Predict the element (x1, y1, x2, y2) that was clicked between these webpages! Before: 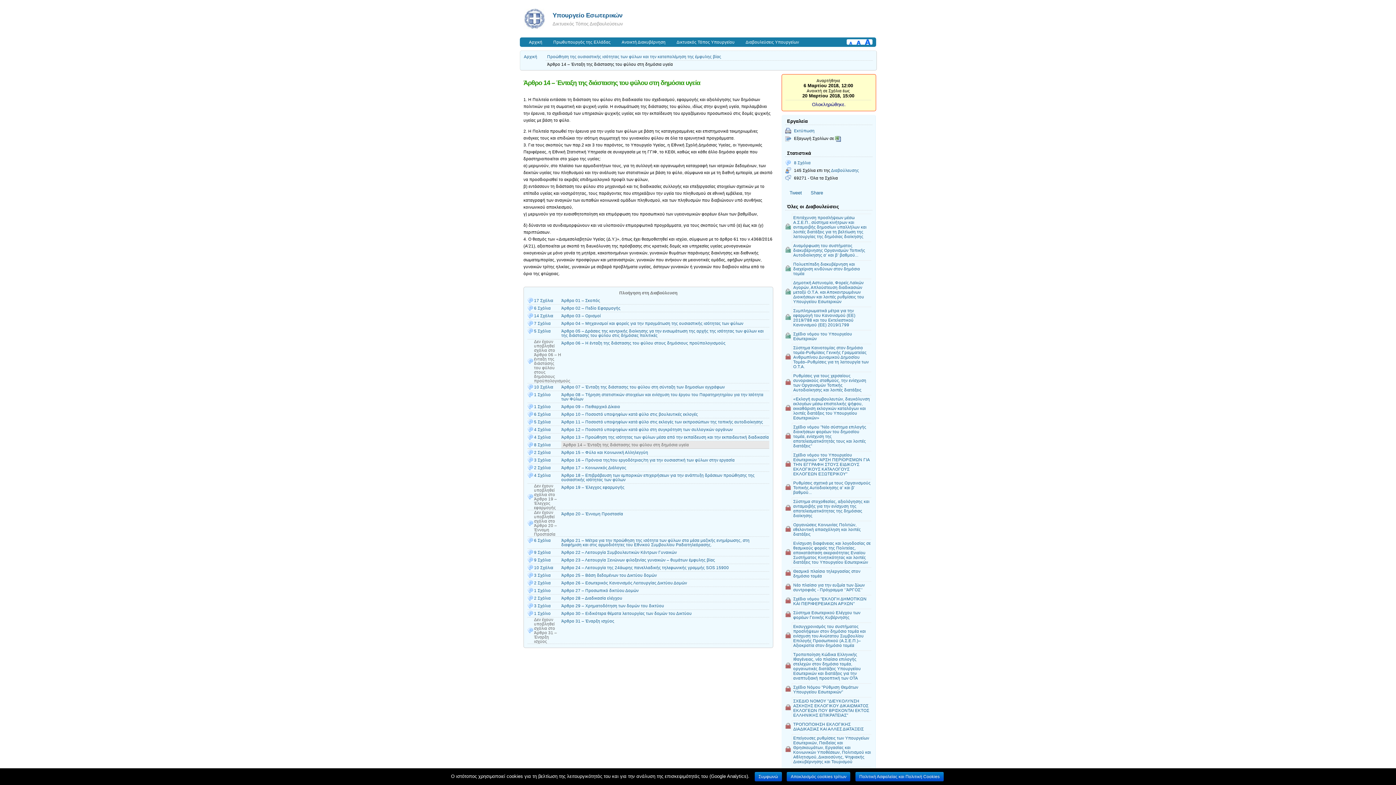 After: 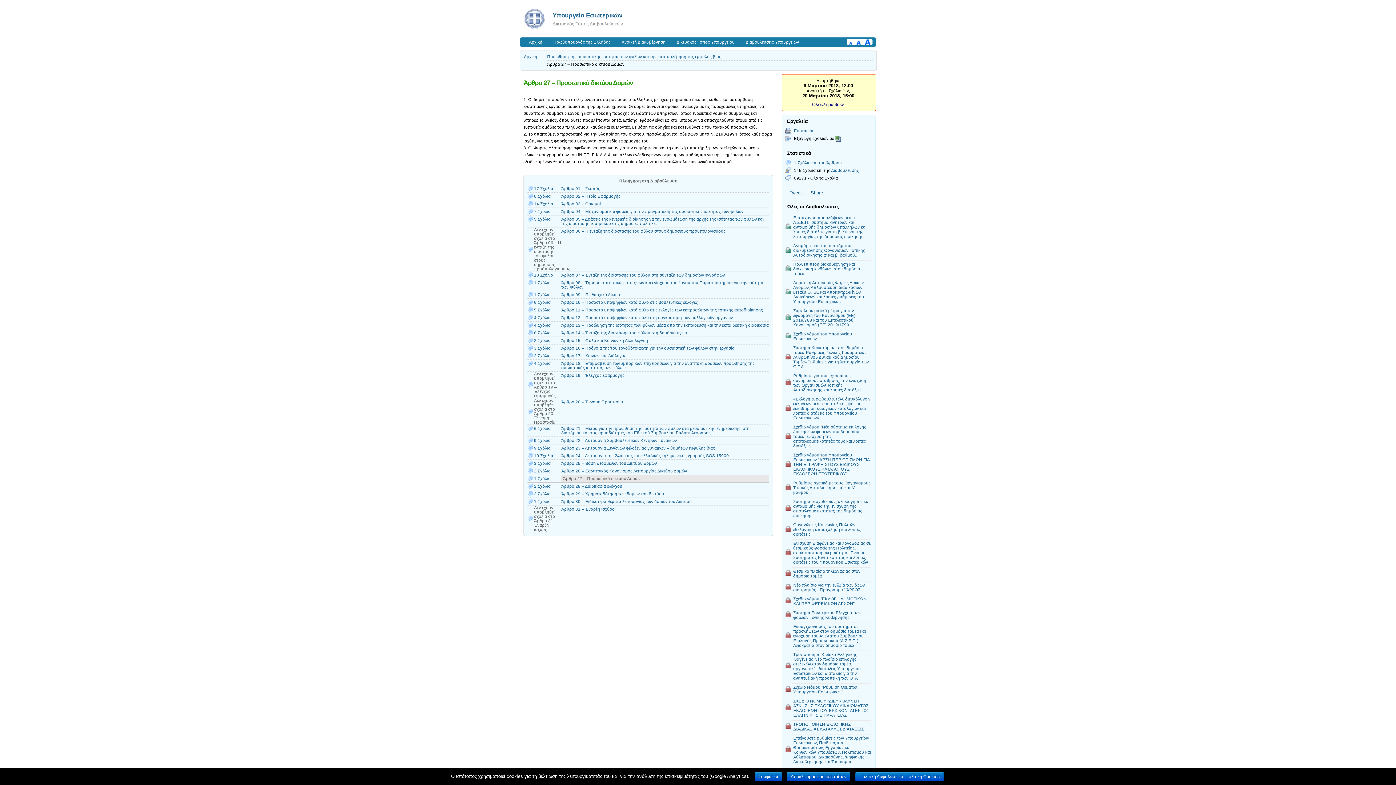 Action: label: Άρθρο 27 – Προσωπικό δικτύου Δομών bbox: (561, 587, 769, 594)